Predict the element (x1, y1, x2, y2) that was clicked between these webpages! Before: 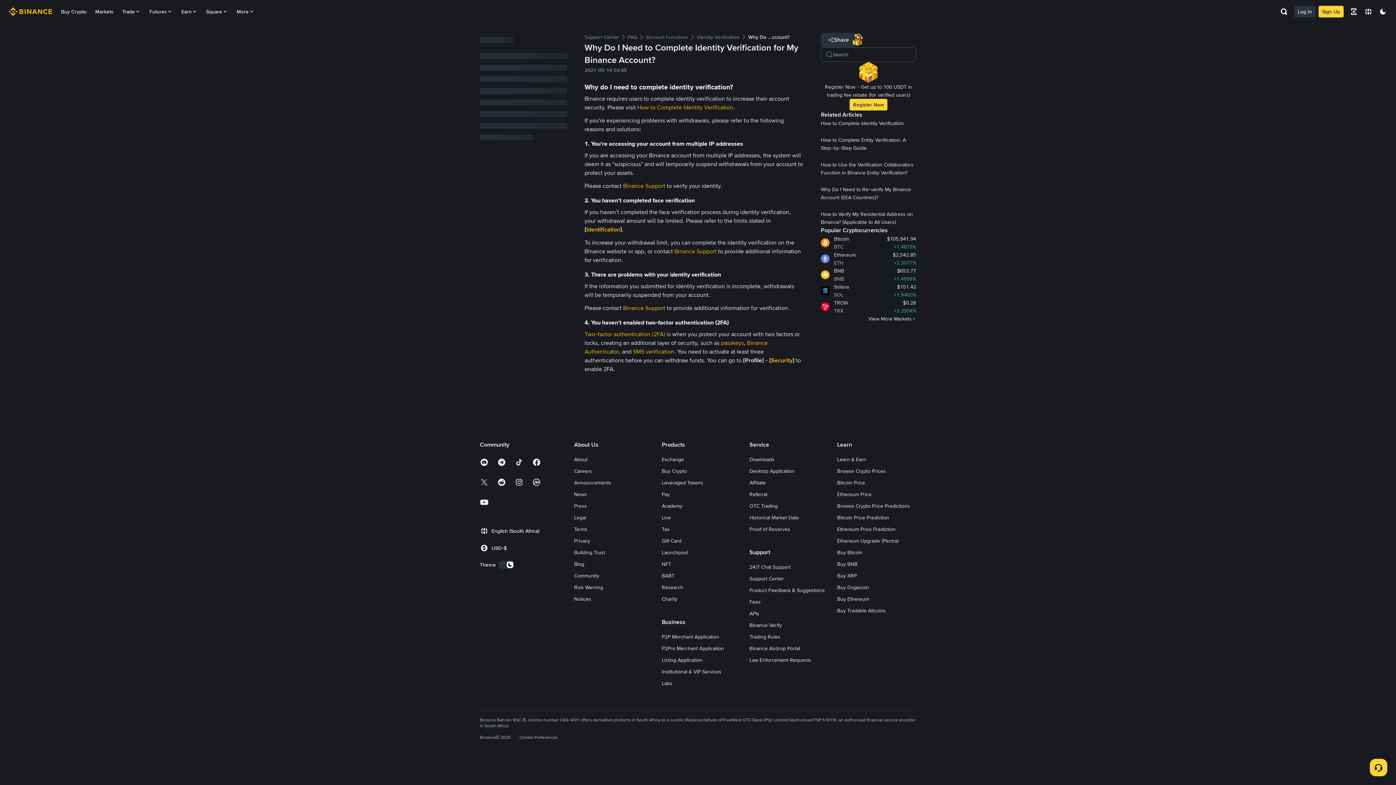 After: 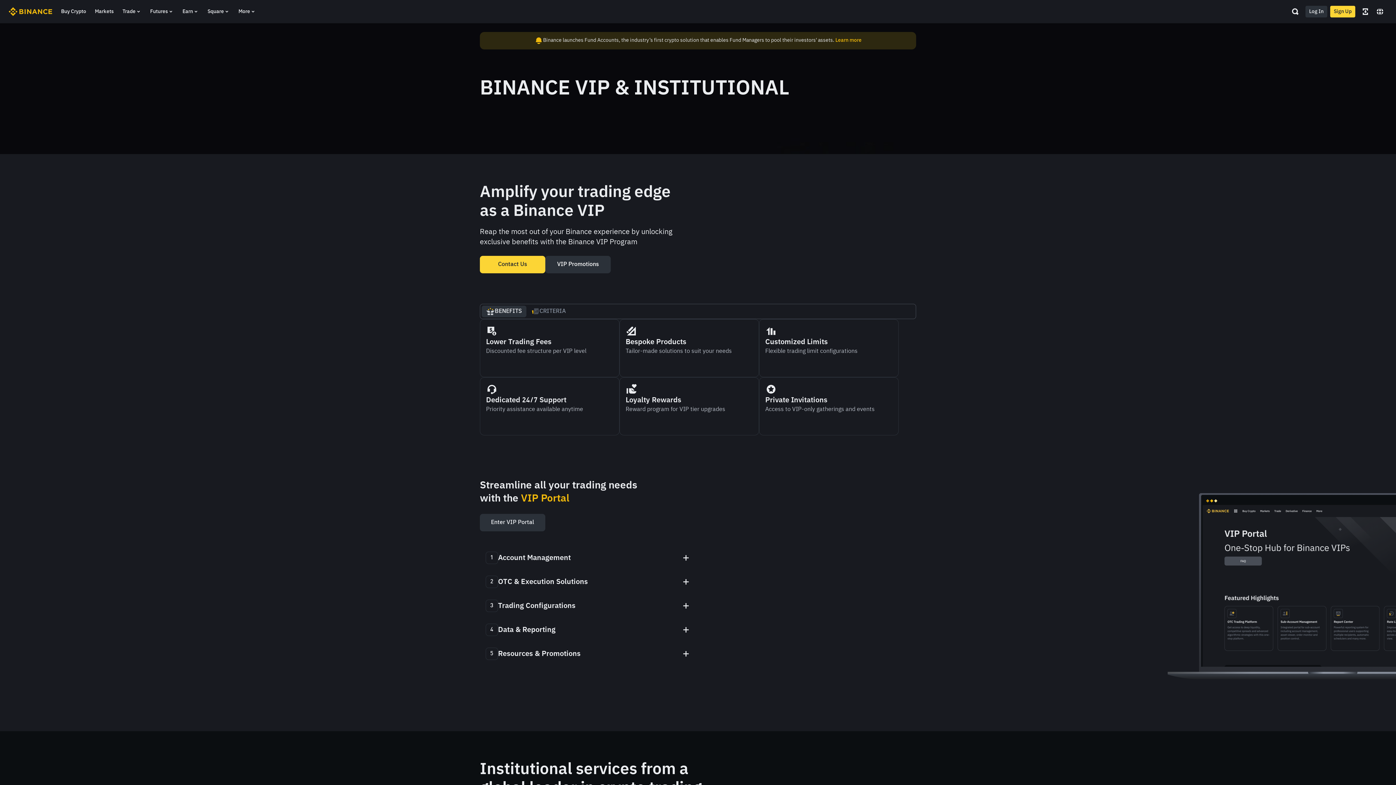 Action: label: Institutional & VIP Services bbox: (661, 668, 721, 675)